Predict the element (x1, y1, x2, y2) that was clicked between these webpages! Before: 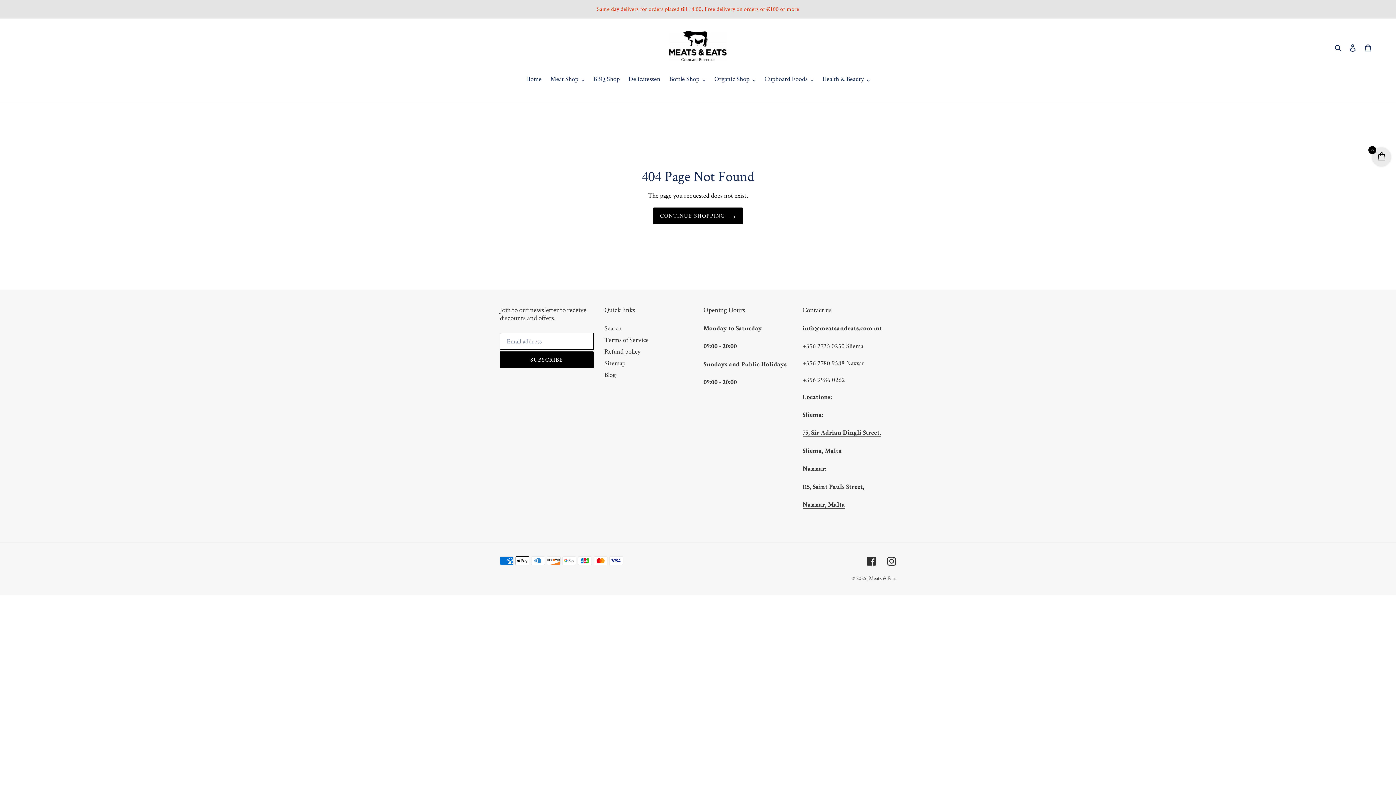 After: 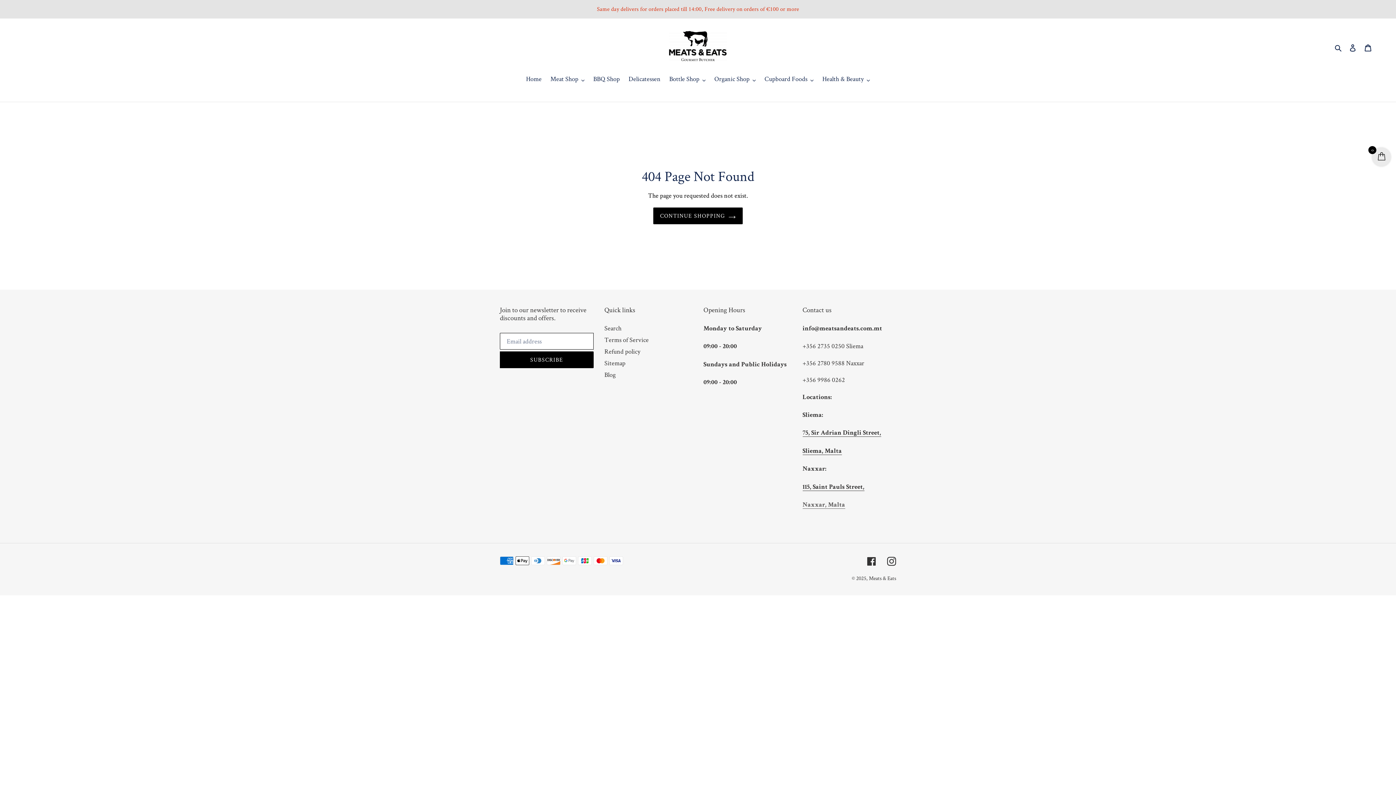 Action: label: Naxxar, Malta bbox: (802, 500, 845, 509)